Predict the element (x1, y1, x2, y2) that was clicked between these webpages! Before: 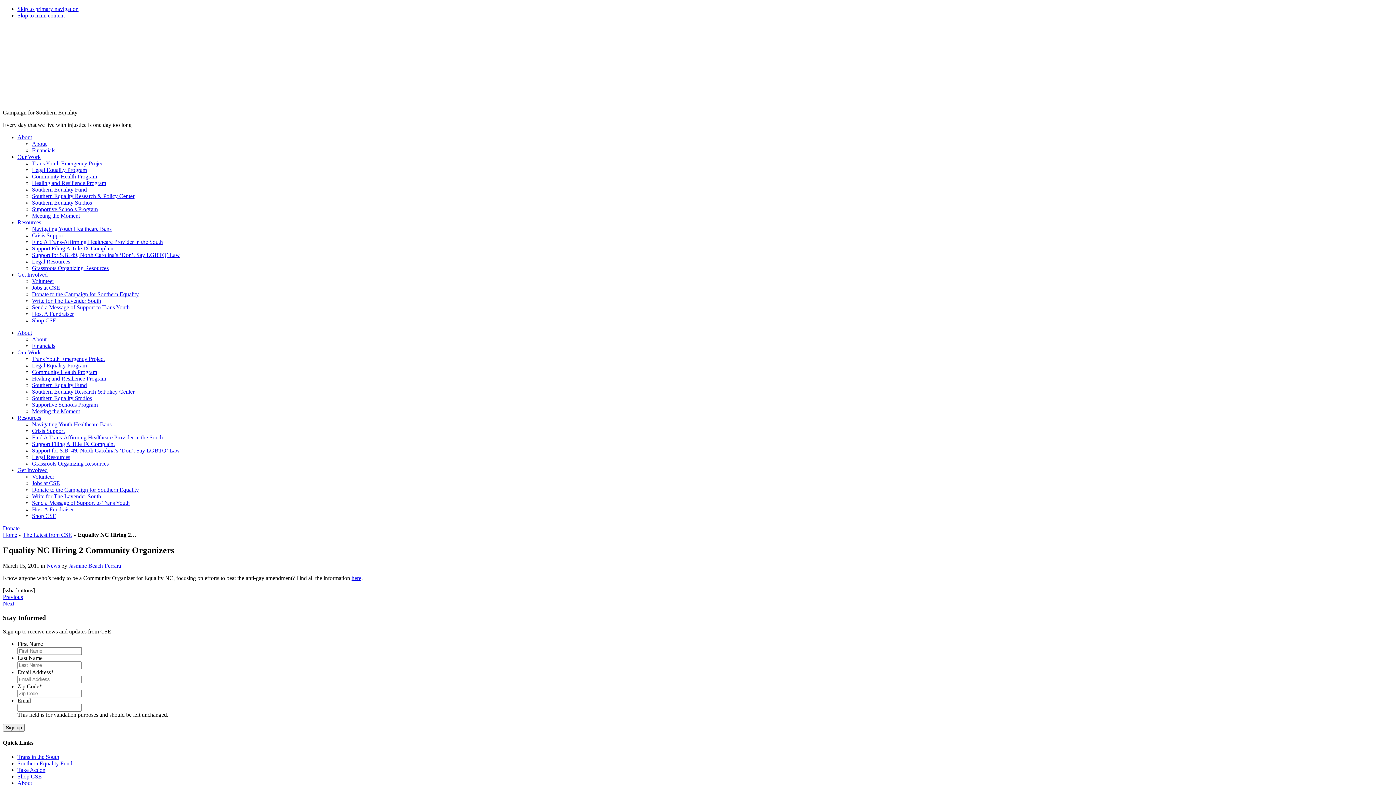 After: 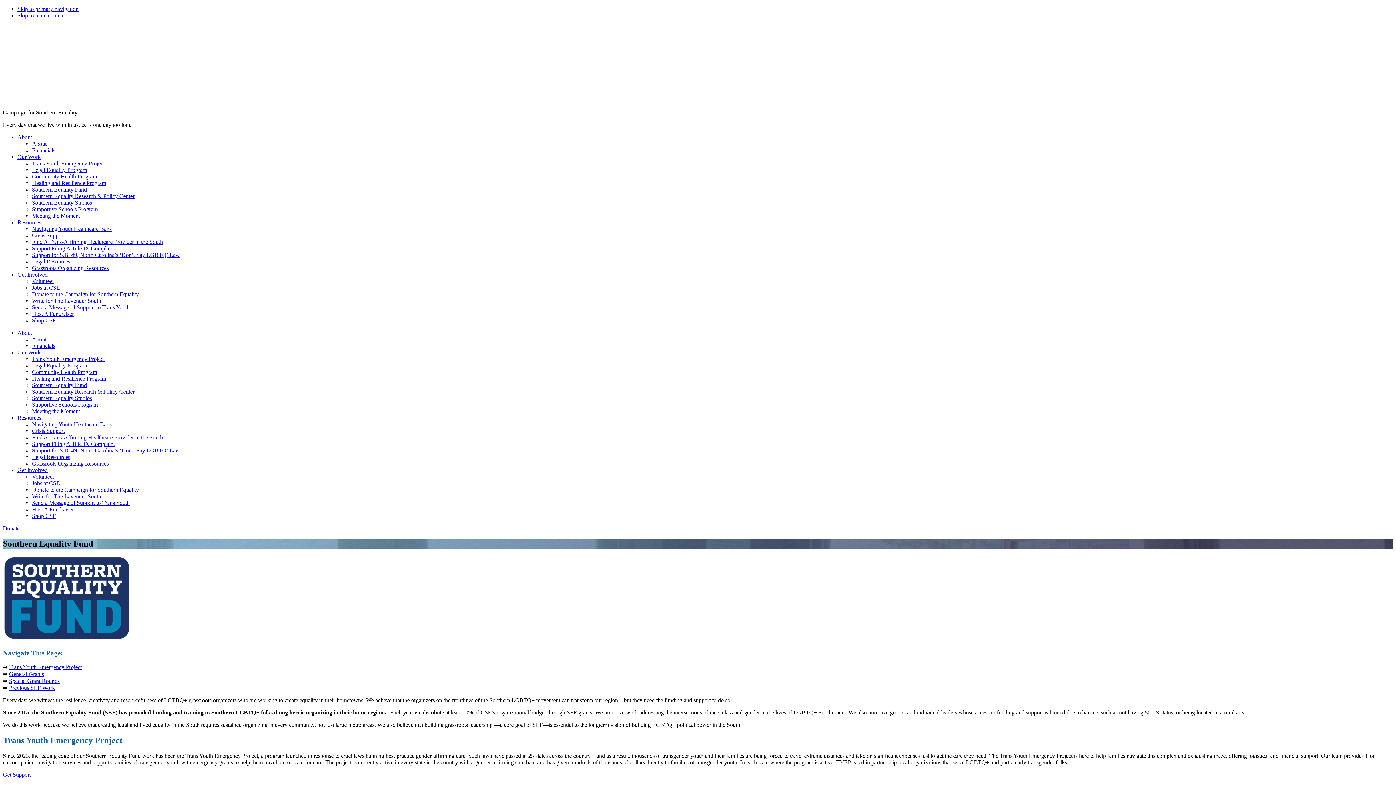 Action: label: Southern Equality Fund bbox: (17, 760, 72, 766)